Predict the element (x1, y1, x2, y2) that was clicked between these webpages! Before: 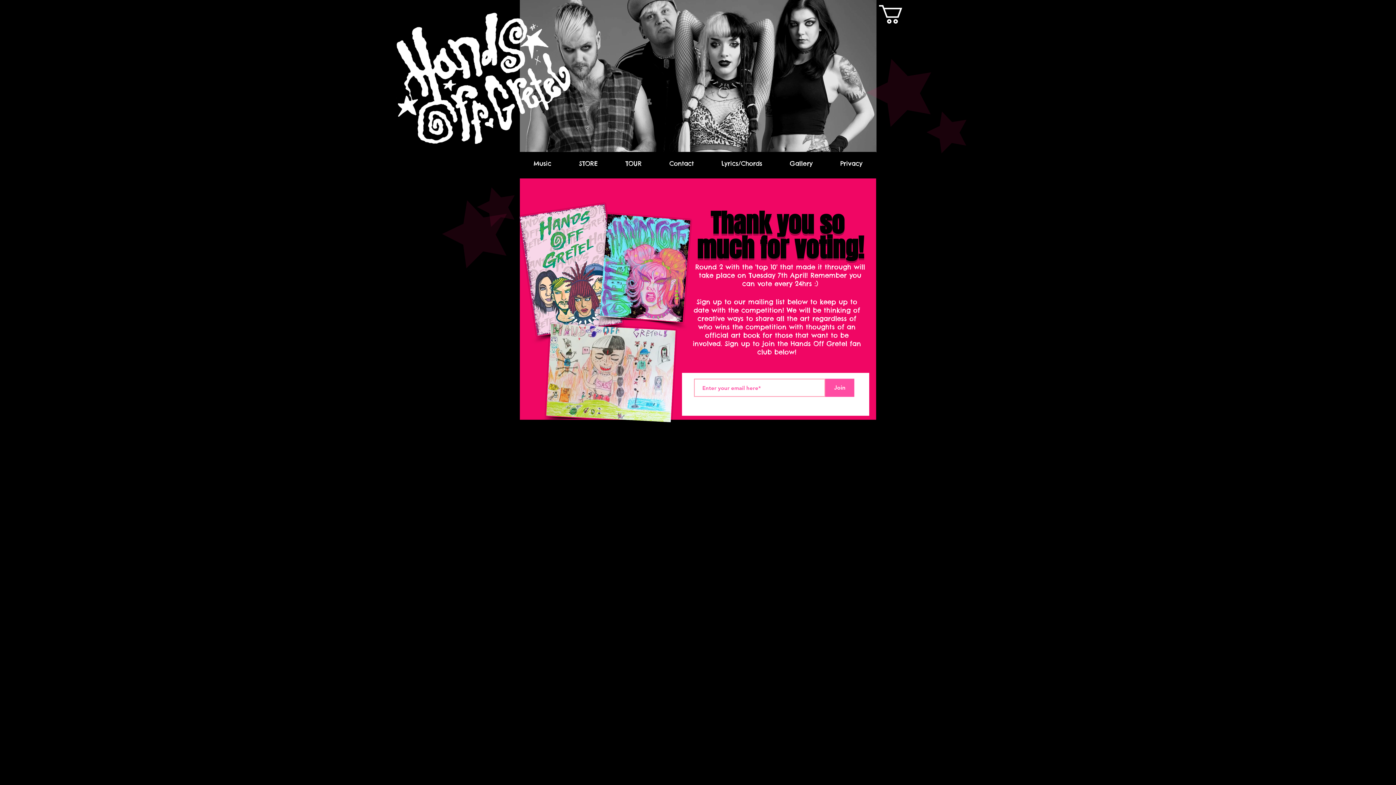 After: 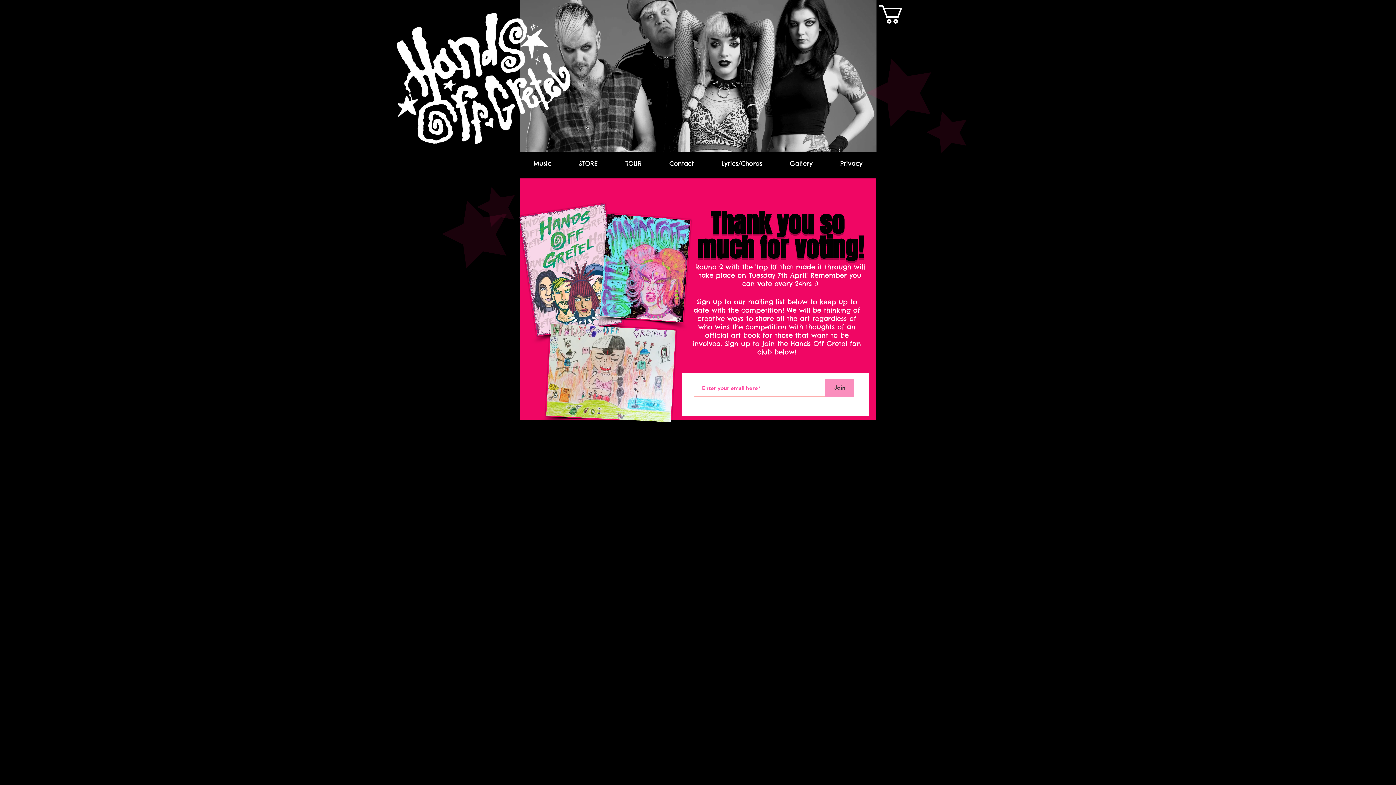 Action: bbox: (825, 378, 854, 397) label: Join